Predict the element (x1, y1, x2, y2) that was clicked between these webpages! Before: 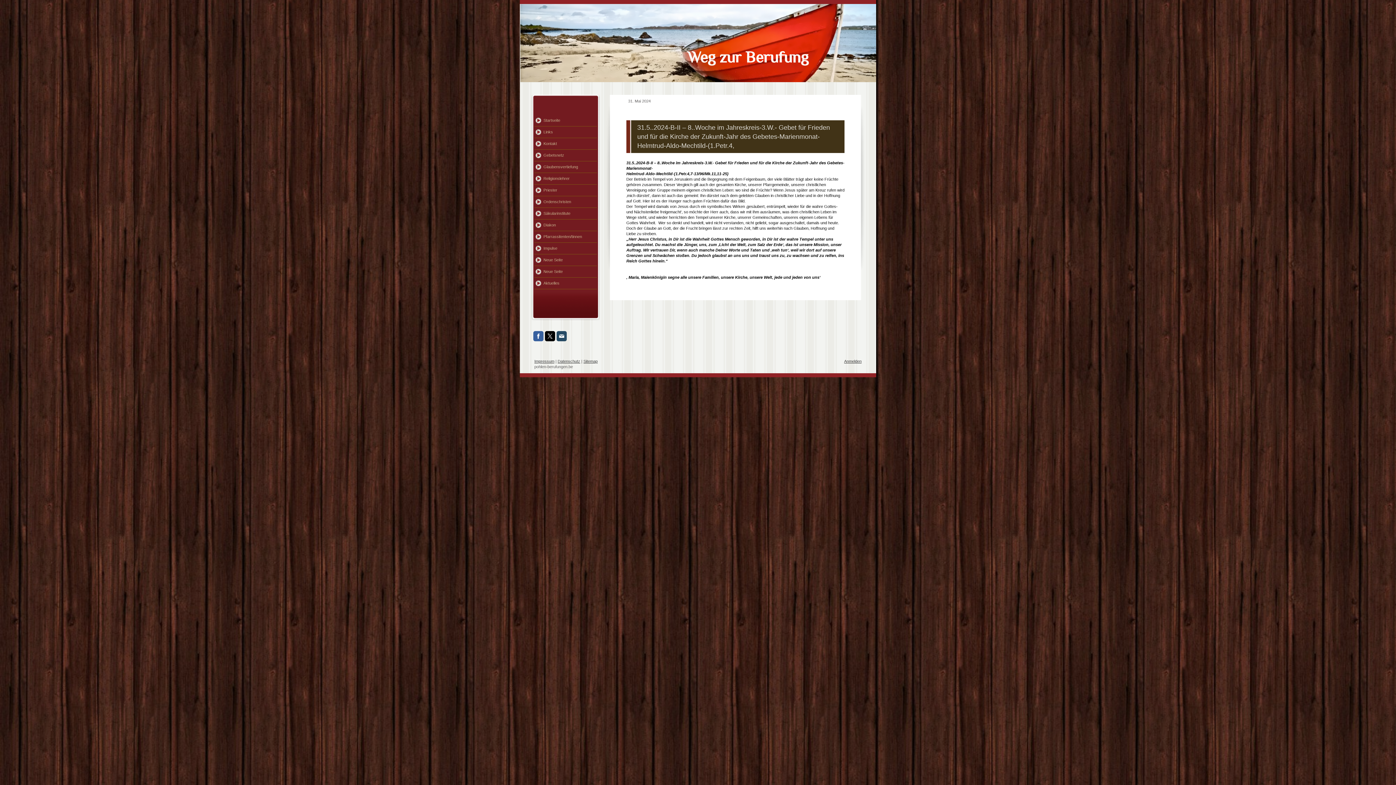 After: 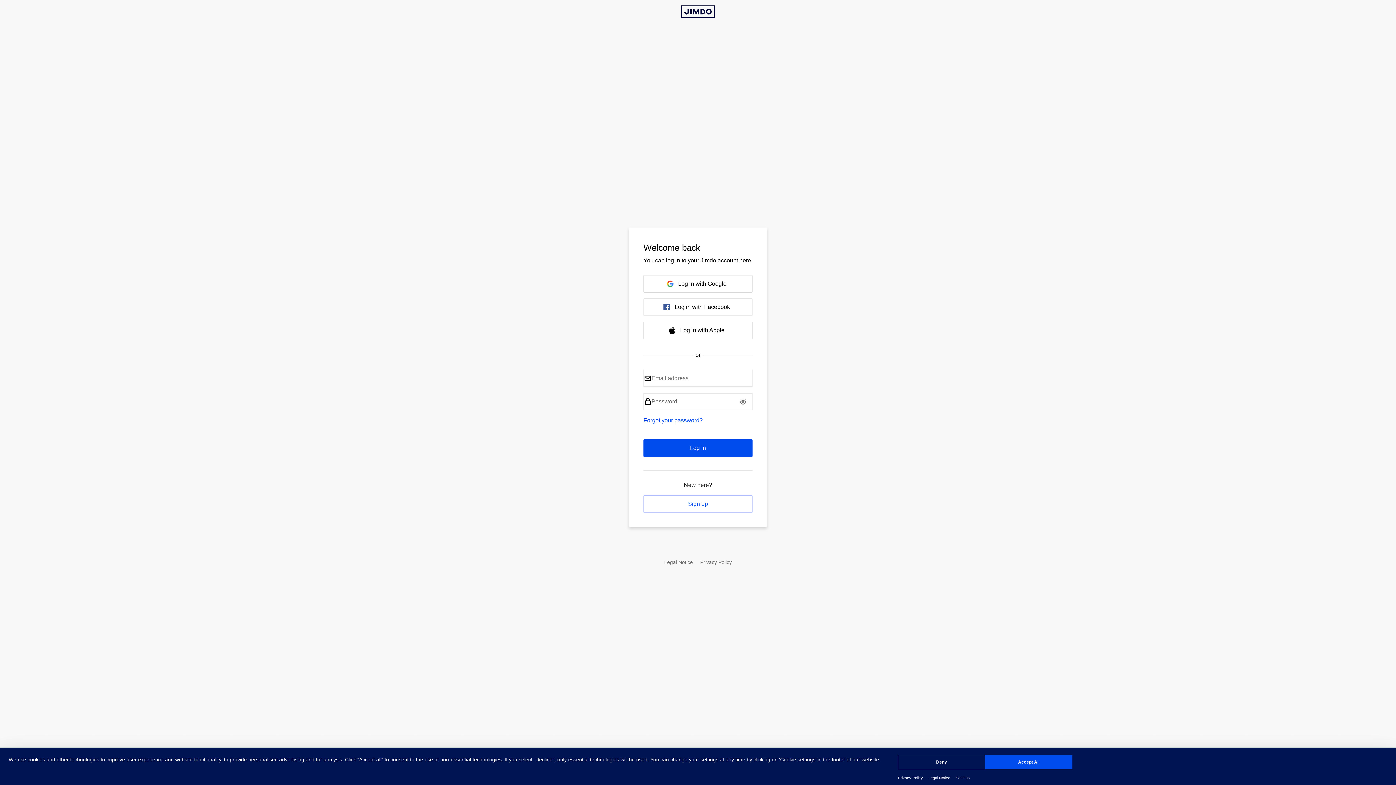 Action: bbox: (844, 359, 861, 363) label: Anmelden